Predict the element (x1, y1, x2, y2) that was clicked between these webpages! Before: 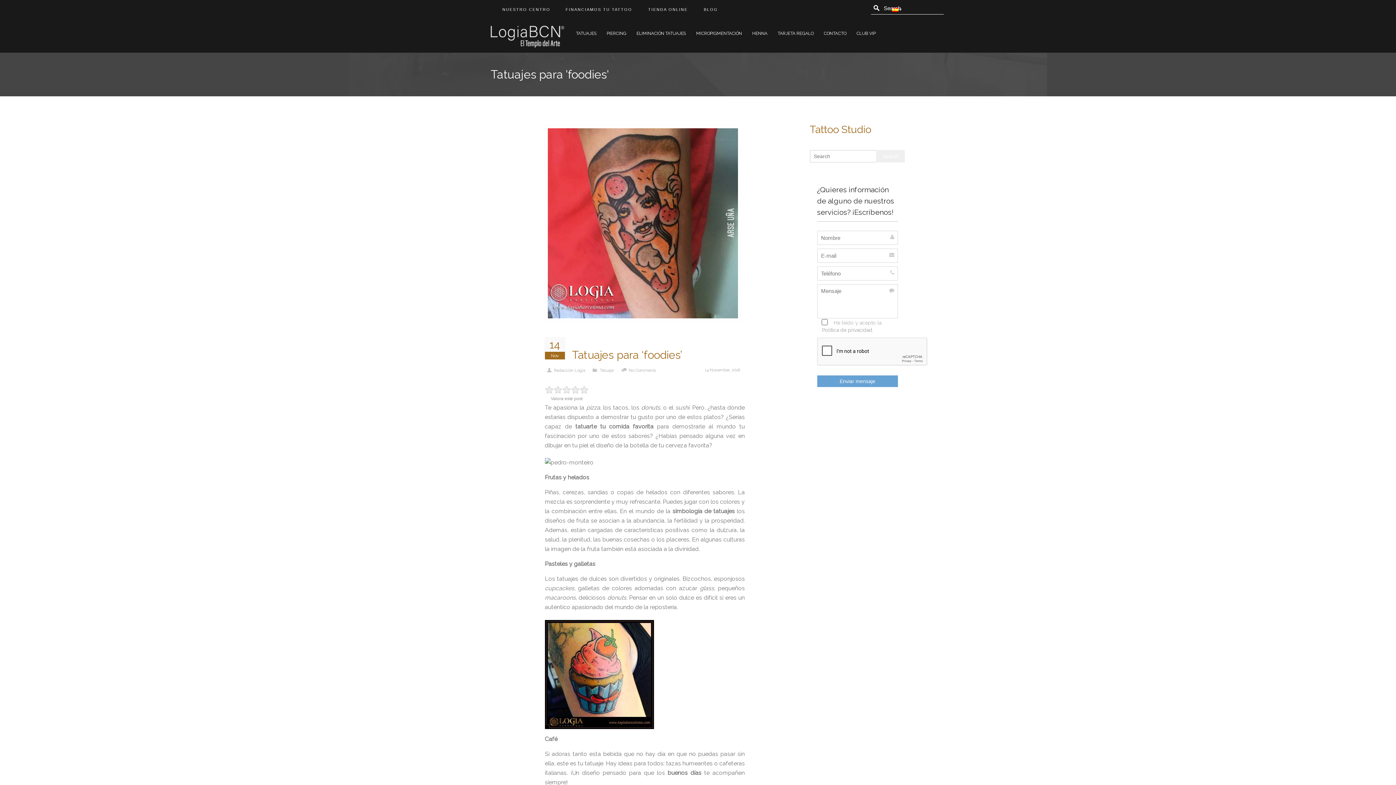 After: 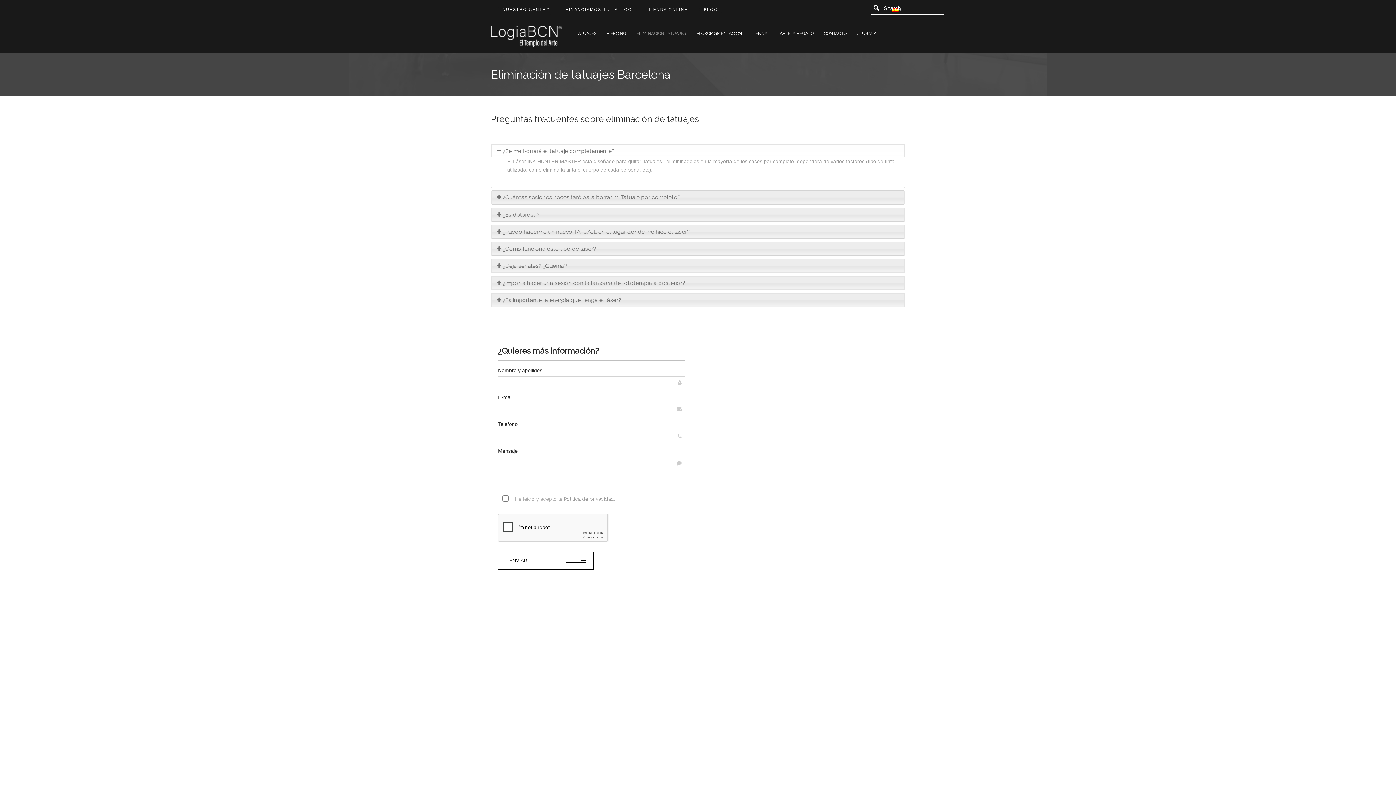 Action: bbox: (631, 23, 691, 38) label: ELIMINACIÓN TATUAJES